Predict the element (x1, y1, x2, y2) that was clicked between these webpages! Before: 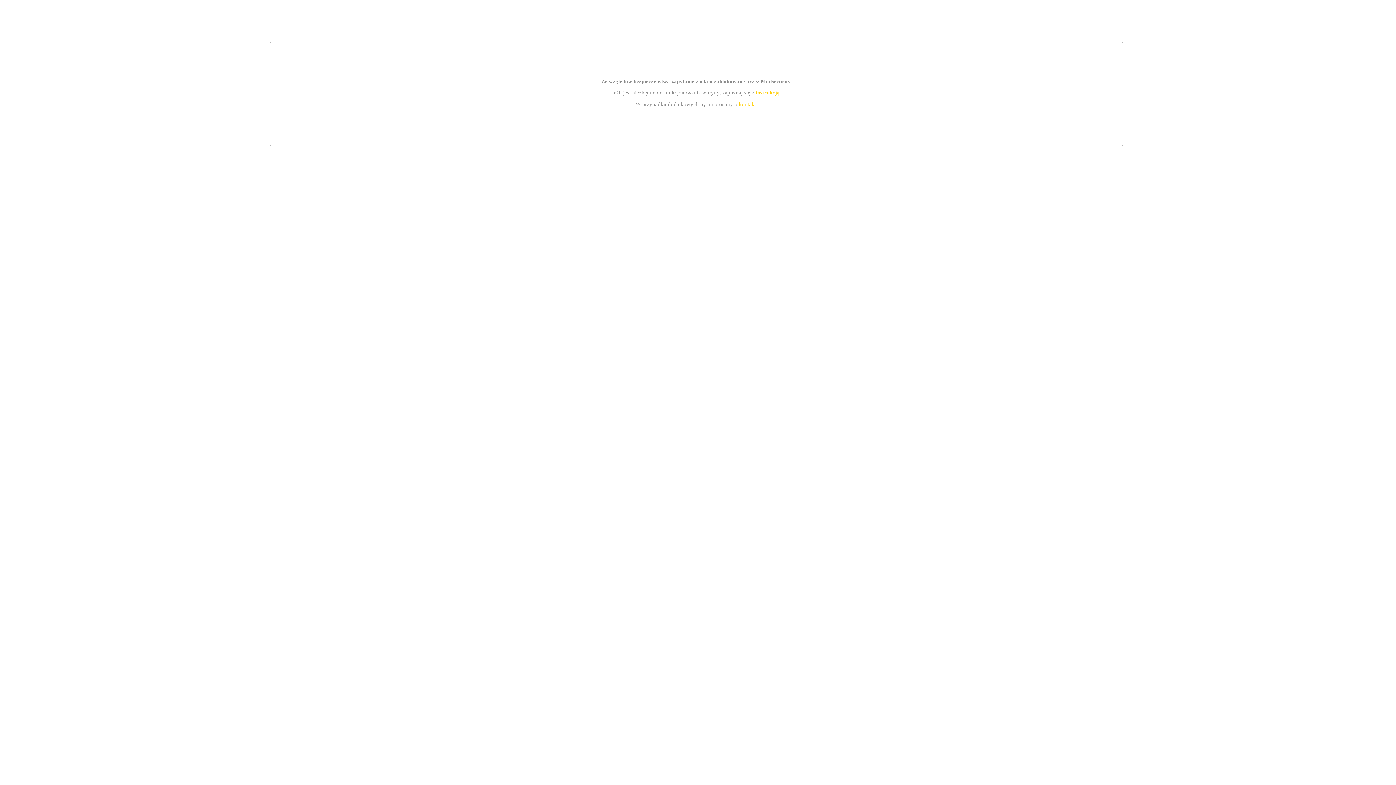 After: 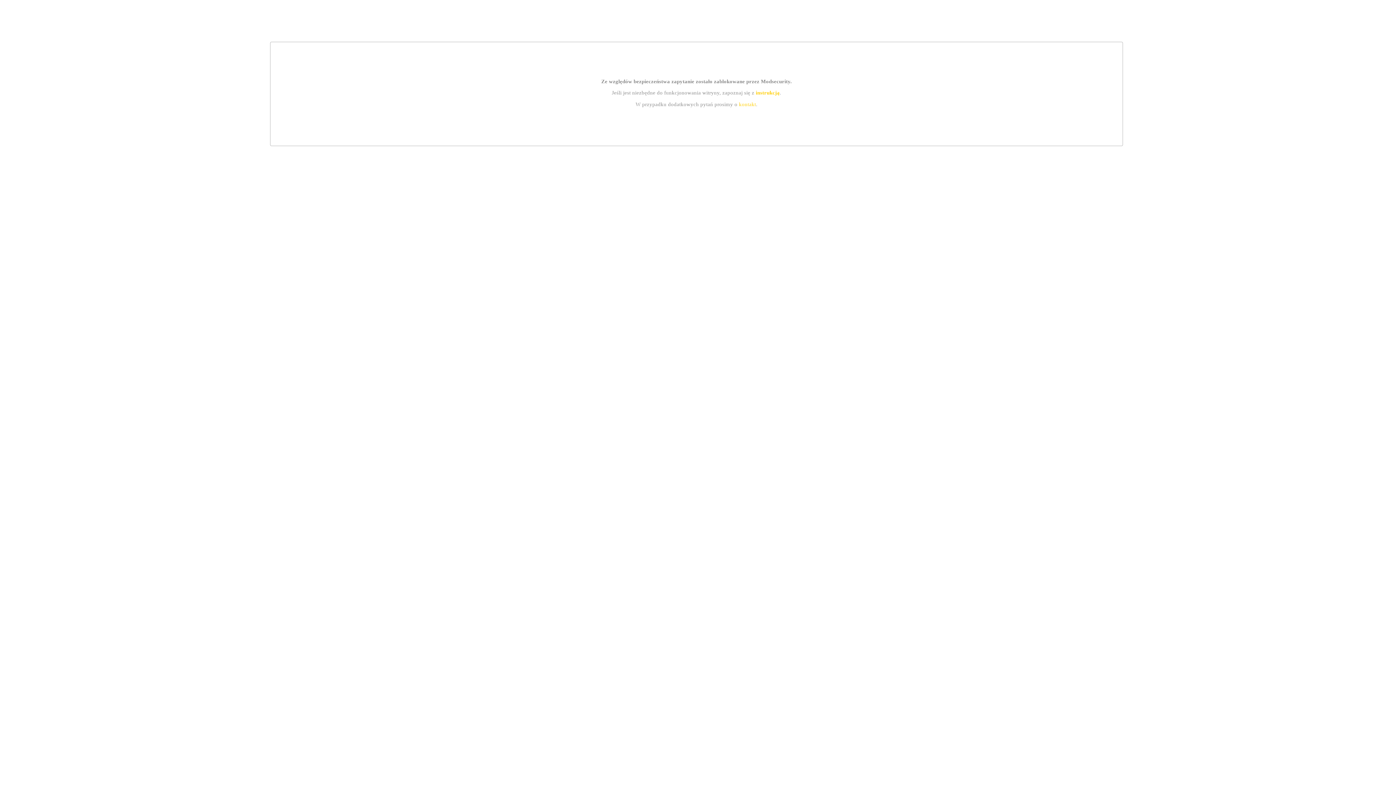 Action: label: instrukcją bbox: (755, 89, 779, 95)